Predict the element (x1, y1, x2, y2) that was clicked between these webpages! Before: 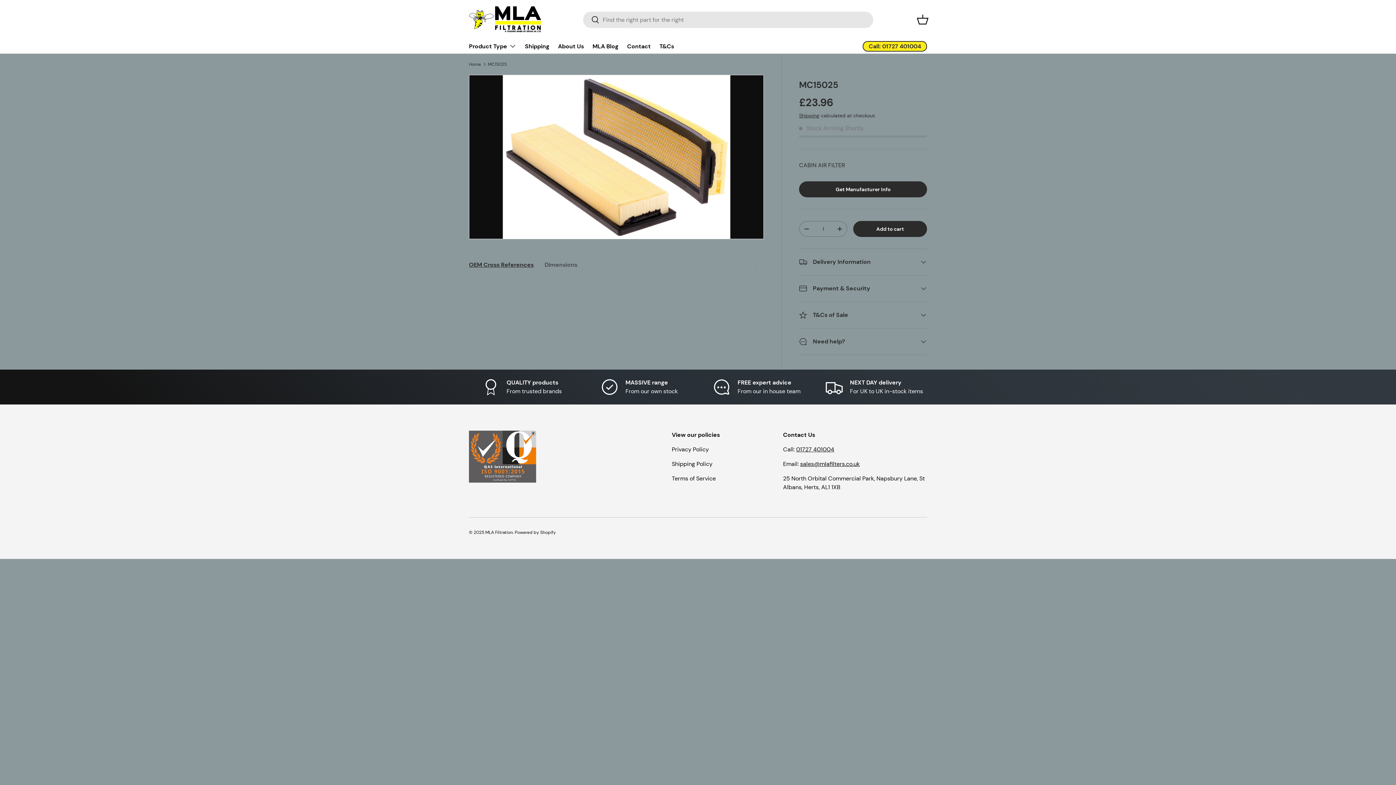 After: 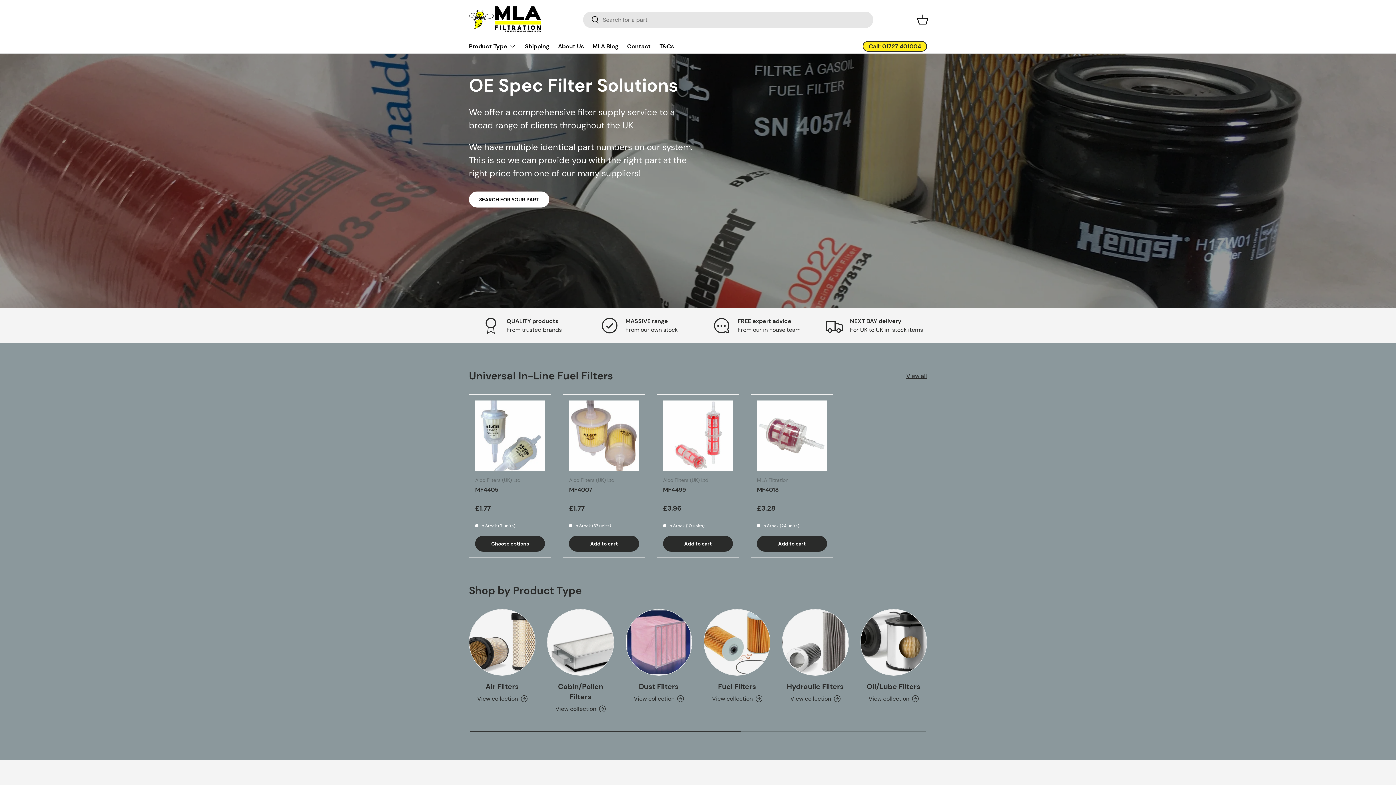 Action: bbox: (469, 5, 541, 33)